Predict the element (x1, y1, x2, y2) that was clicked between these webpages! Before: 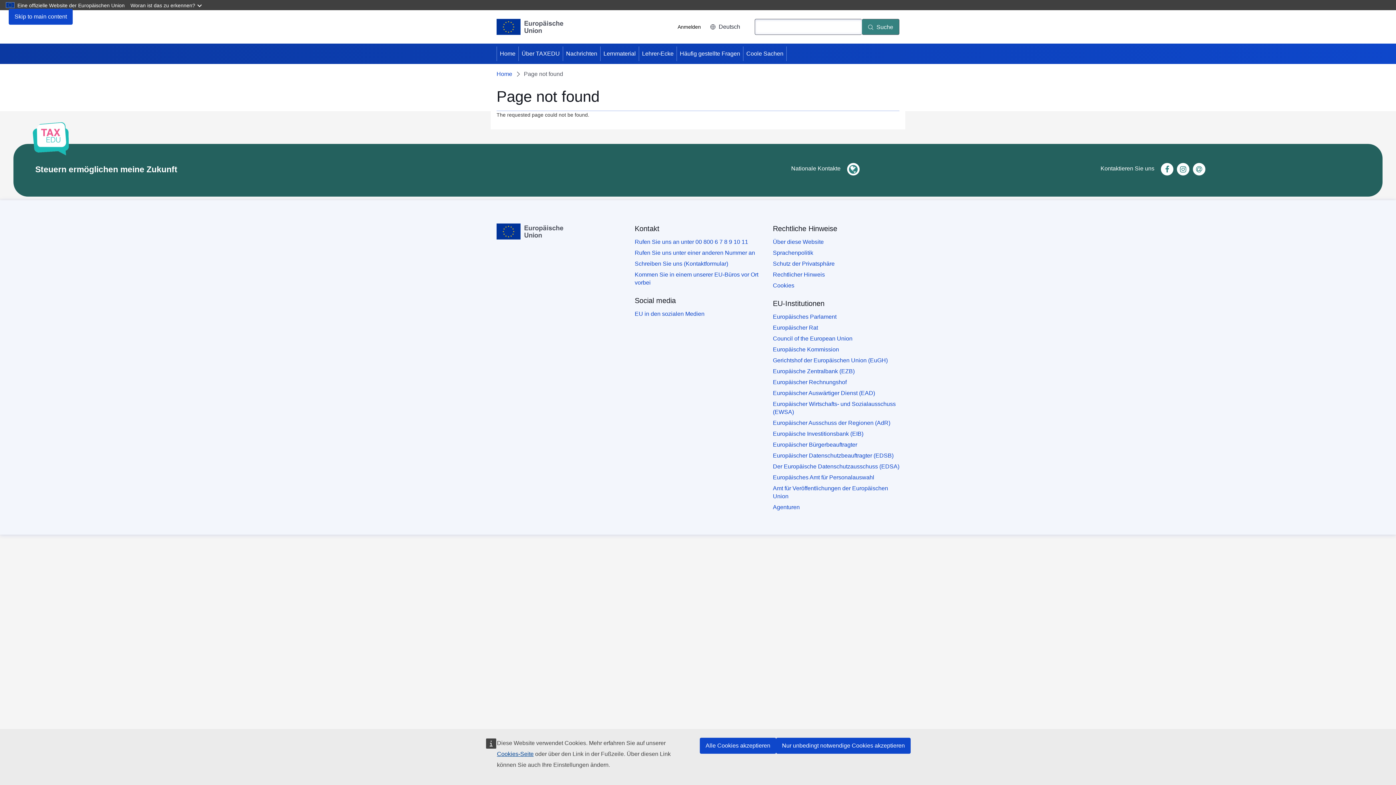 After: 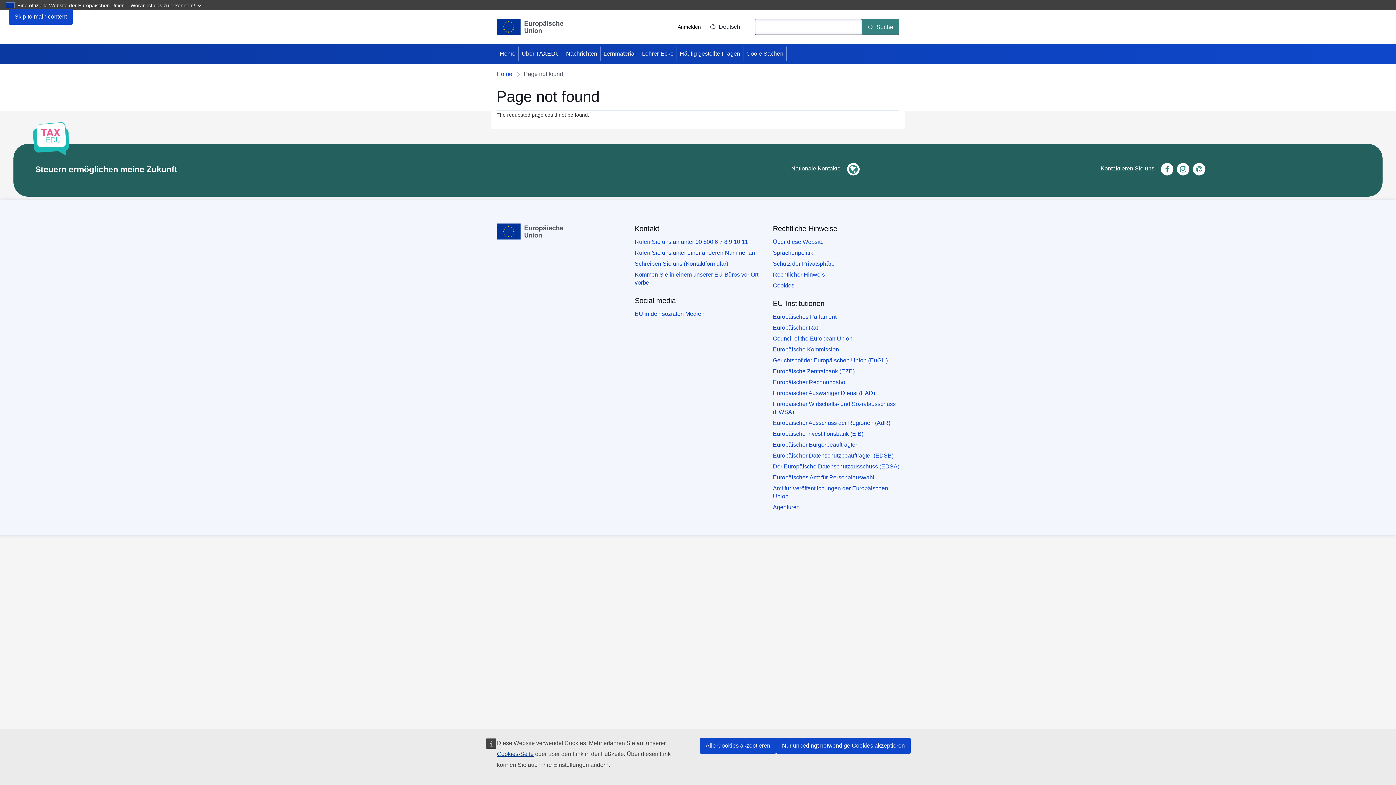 Action: bbox: (1160, 166, 1174, 171) label: Visit our Facebook page